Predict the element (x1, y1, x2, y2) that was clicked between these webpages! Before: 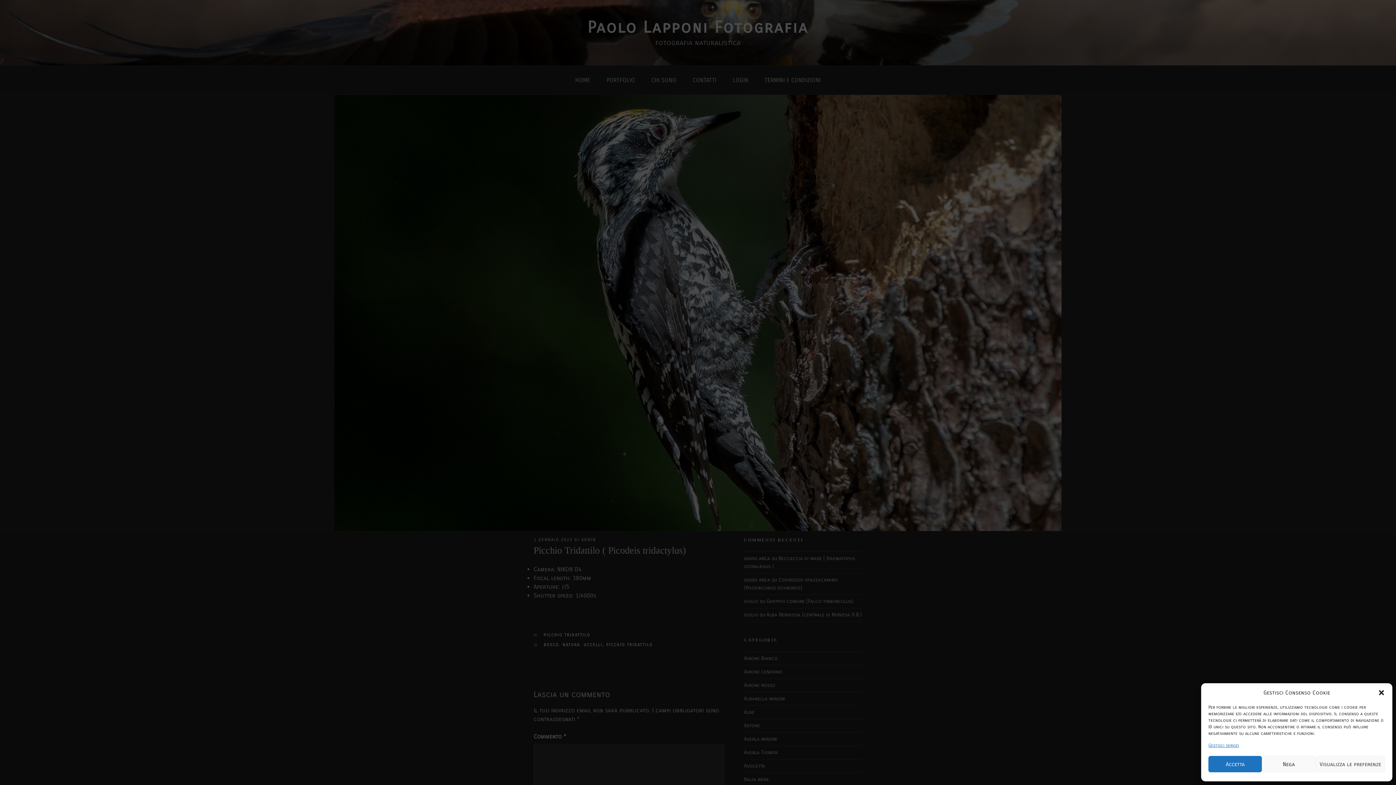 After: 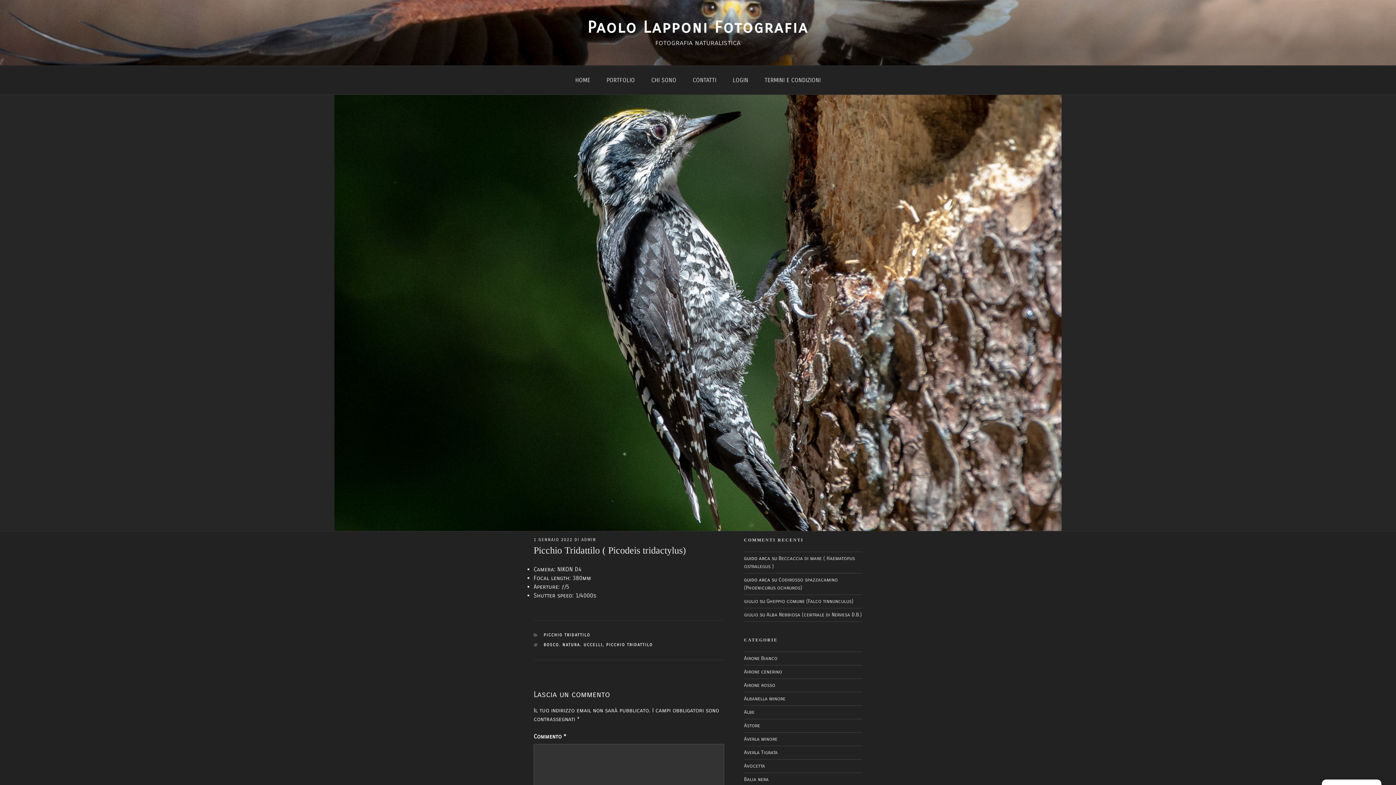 Action: bbox: (1262, 756, 1315, 772) label: Nega